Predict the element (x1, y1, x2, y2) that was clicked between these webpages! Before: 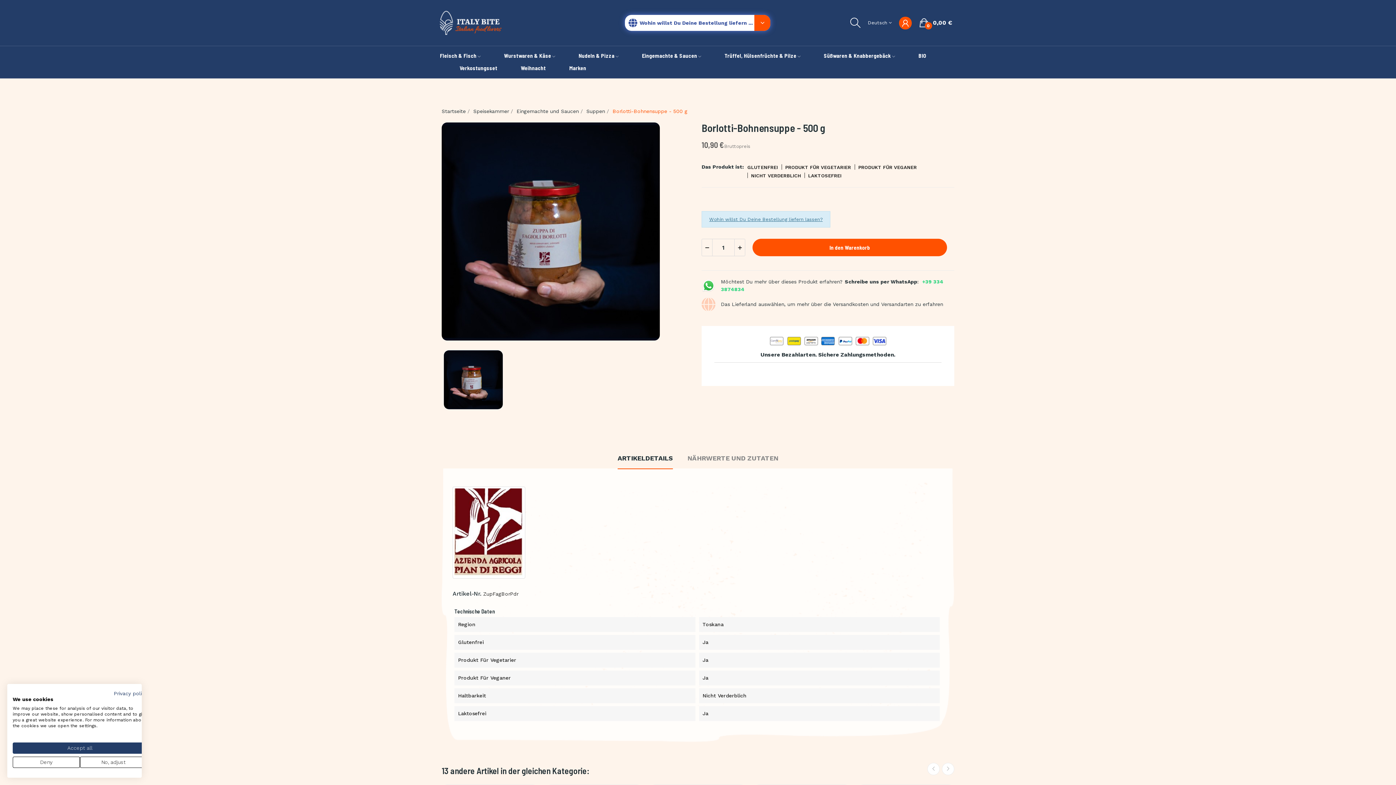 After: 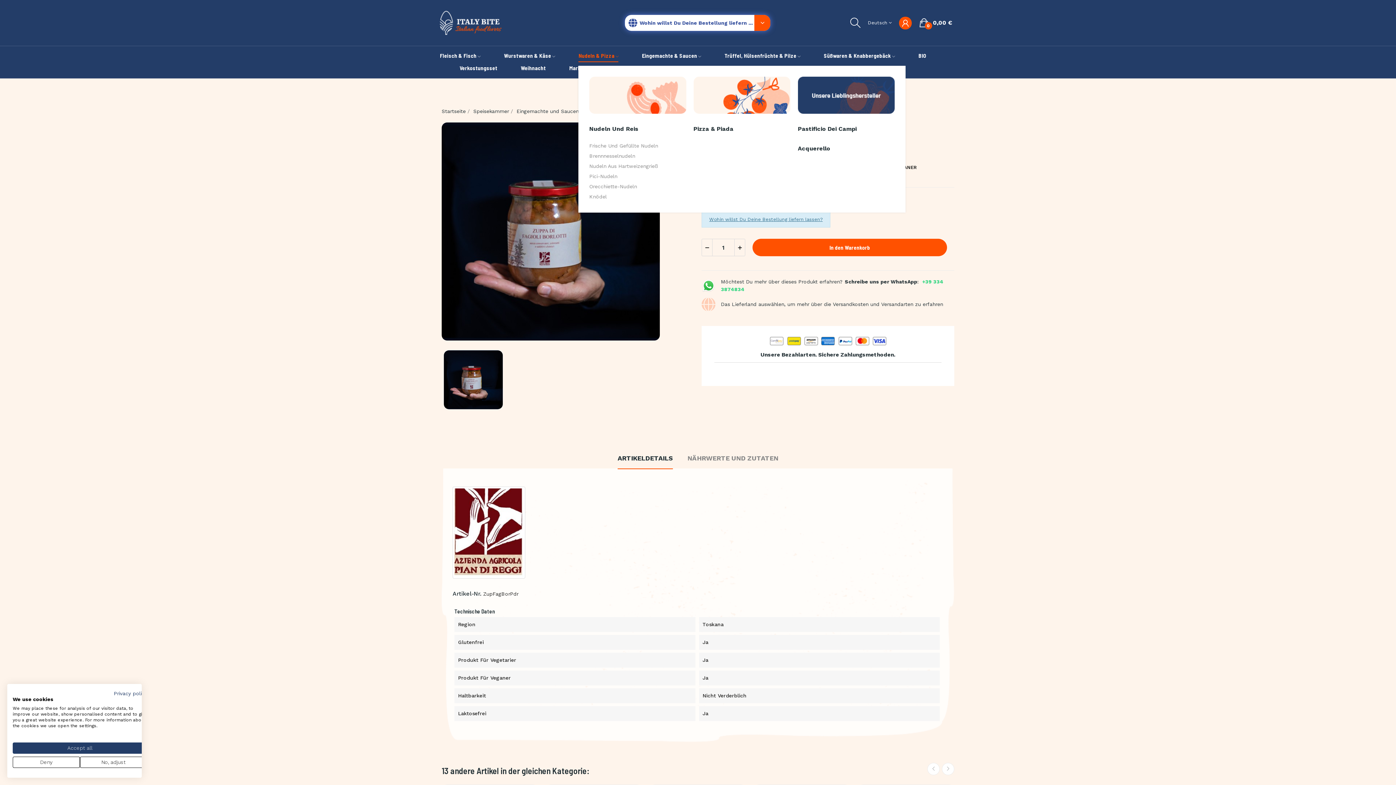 Action: bbox: (578, 49, 618, 62) label: Nudeln & Pizza 